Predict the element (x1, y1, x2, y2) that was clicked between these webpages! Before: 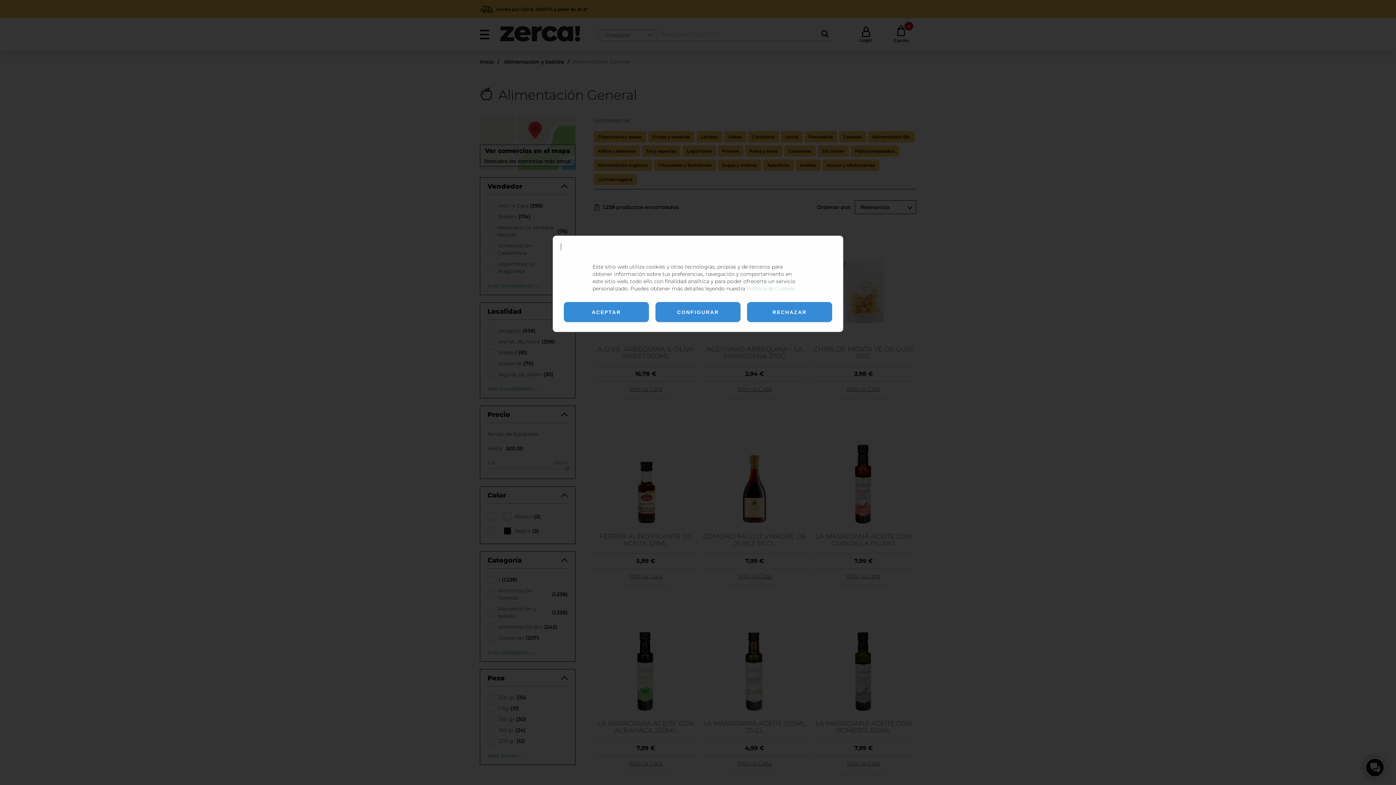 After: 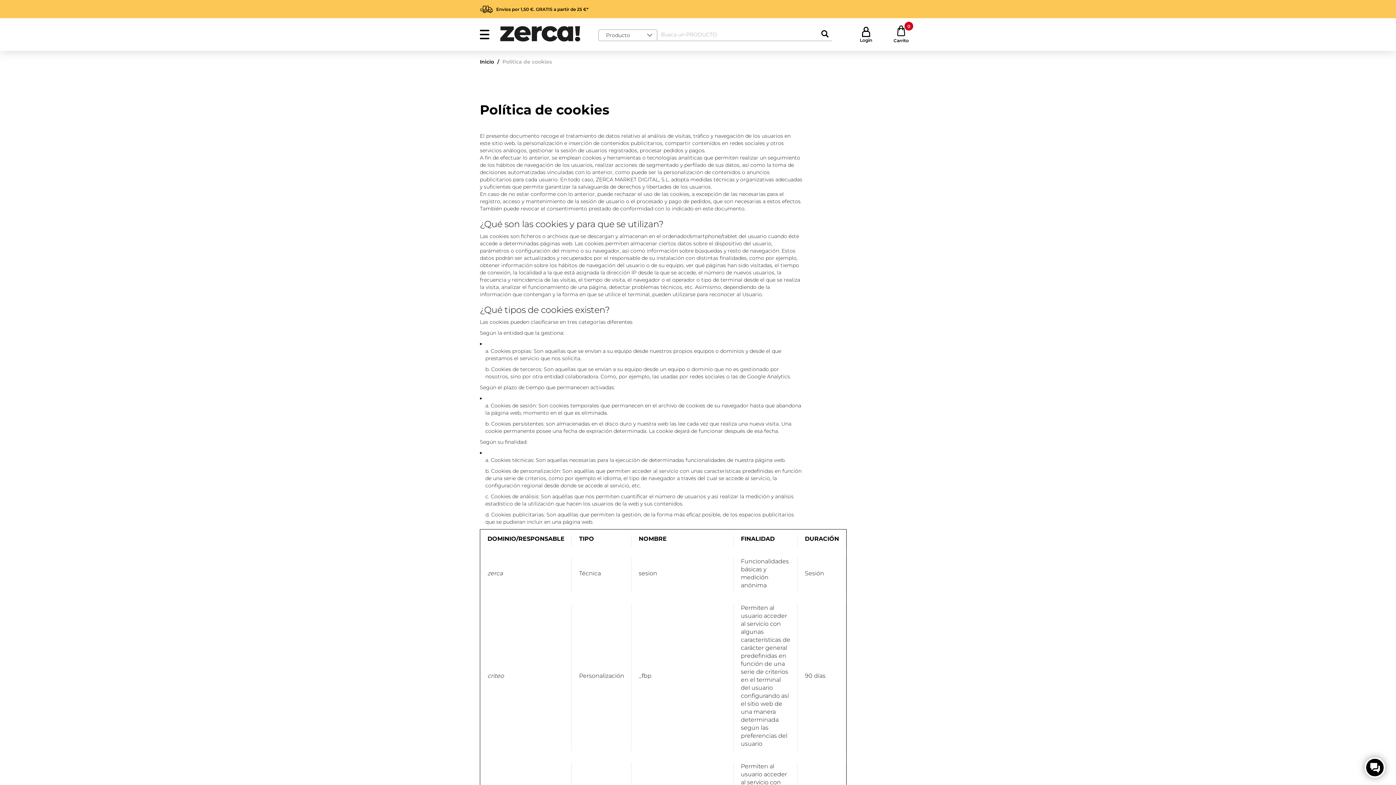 Action: label: Política de Cookies bbox: (746, 285, 795, 292)